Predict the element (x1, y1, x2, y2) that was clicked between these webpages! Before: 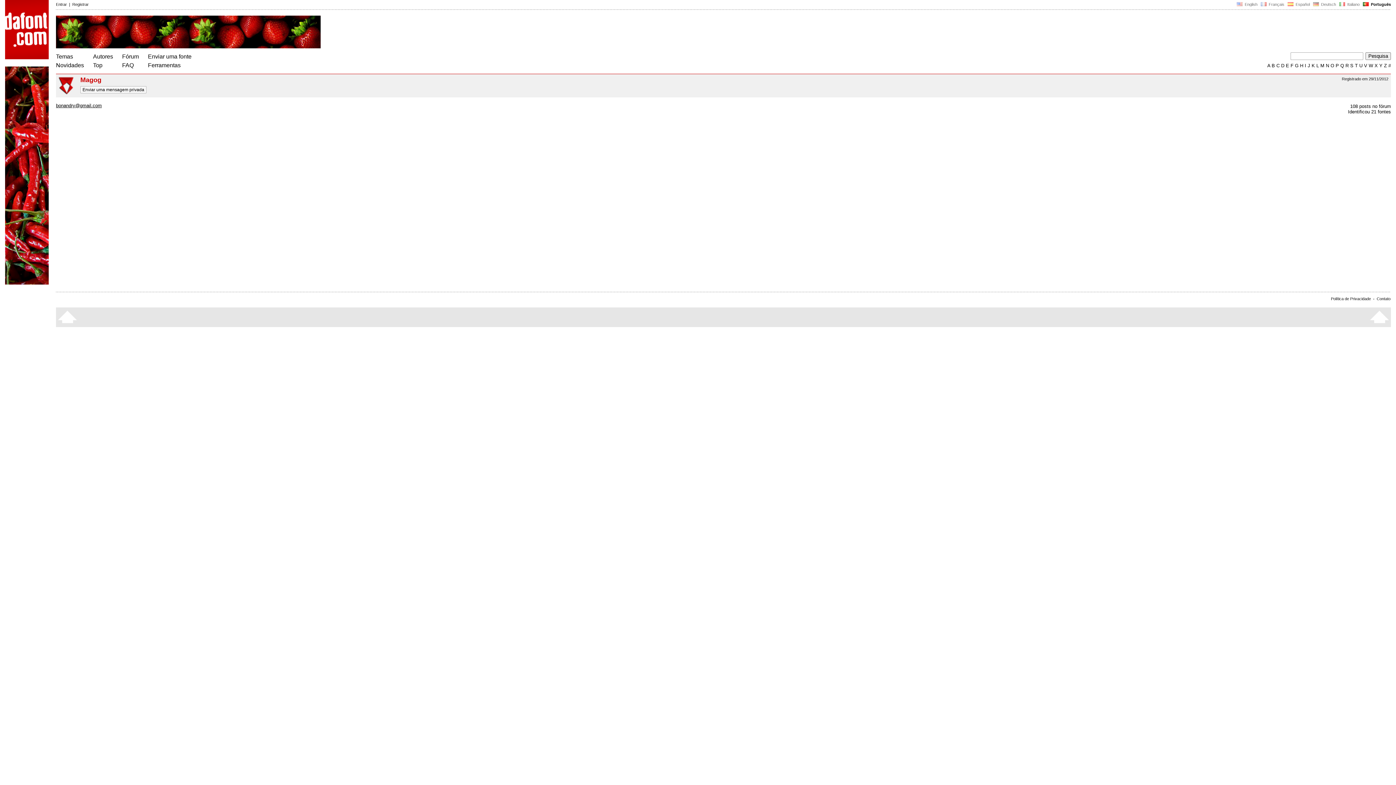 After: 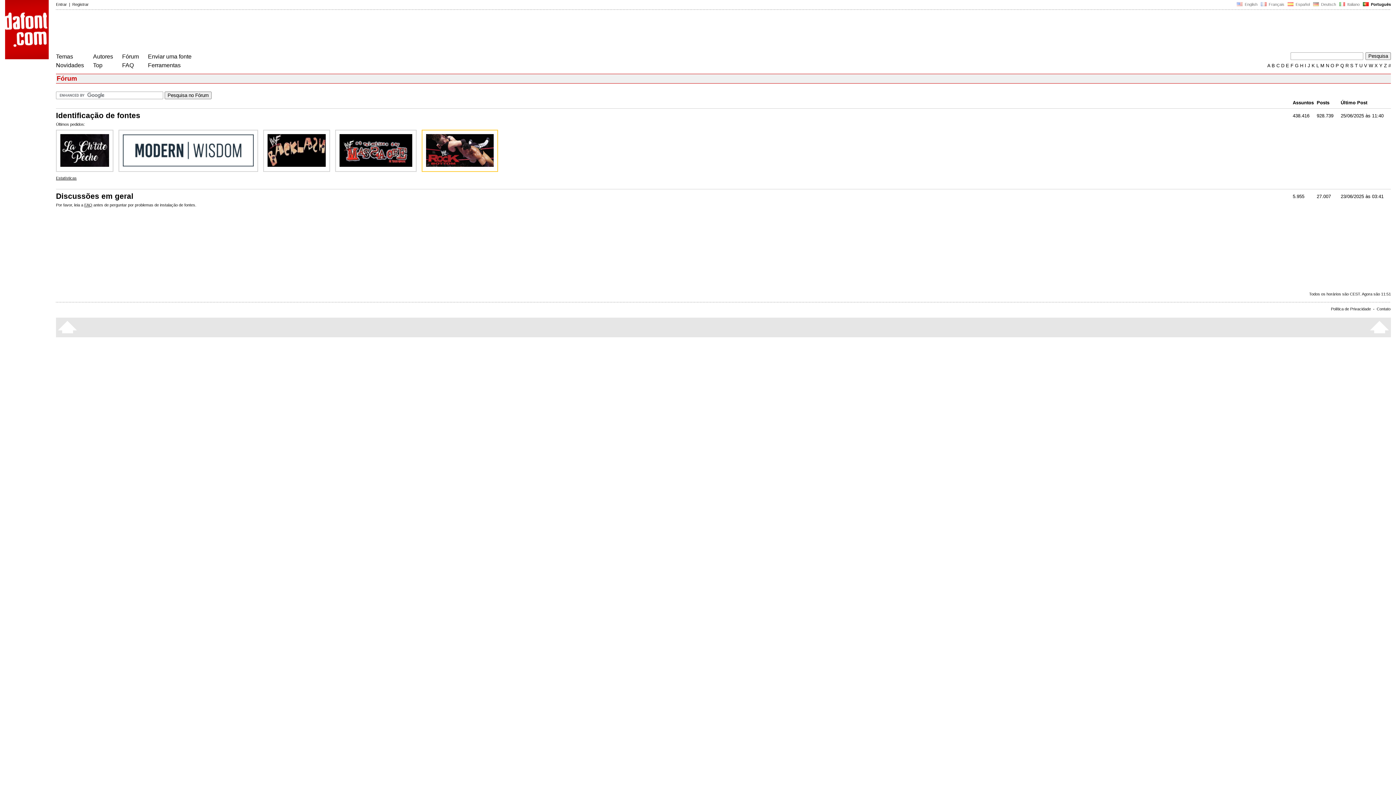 Action: label: Fórum bbox: (122, 53, 138, 59)